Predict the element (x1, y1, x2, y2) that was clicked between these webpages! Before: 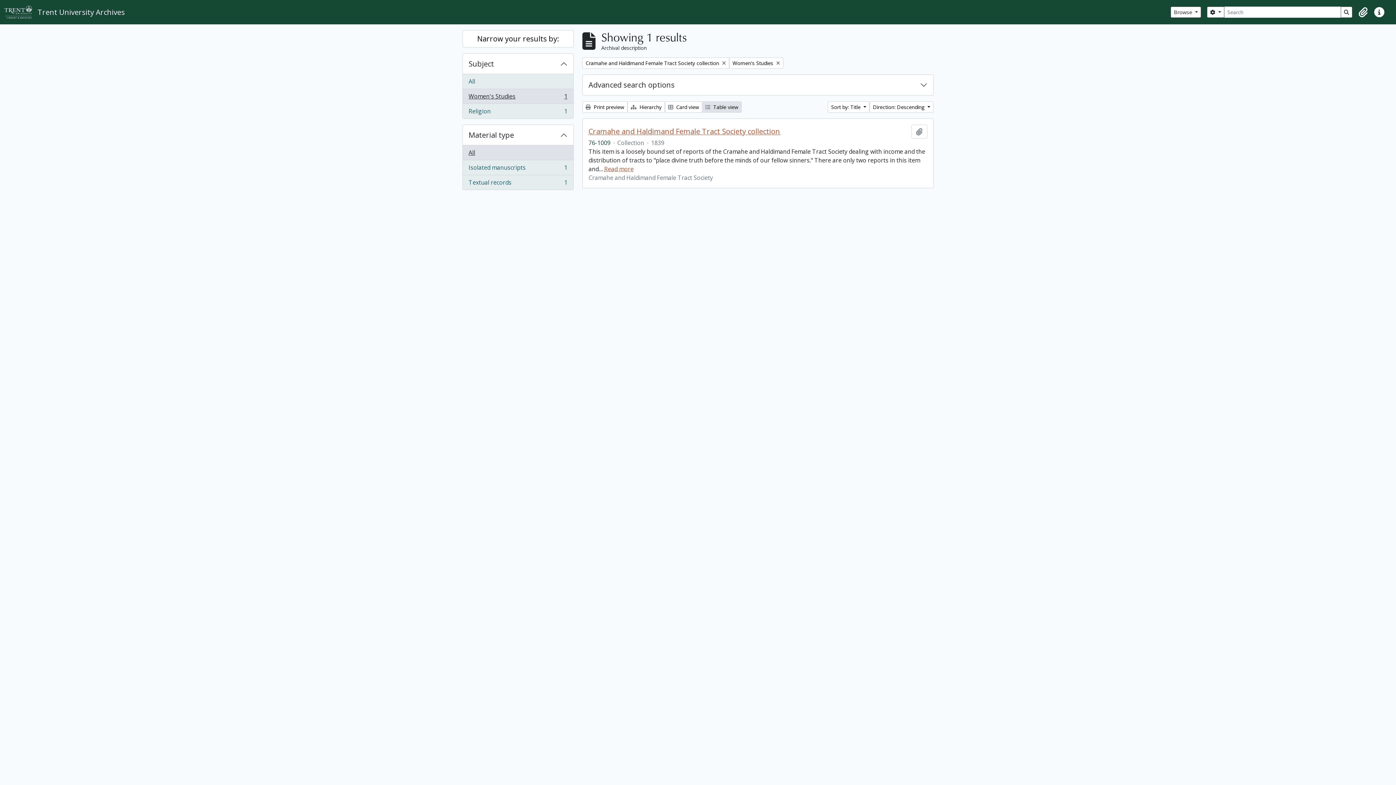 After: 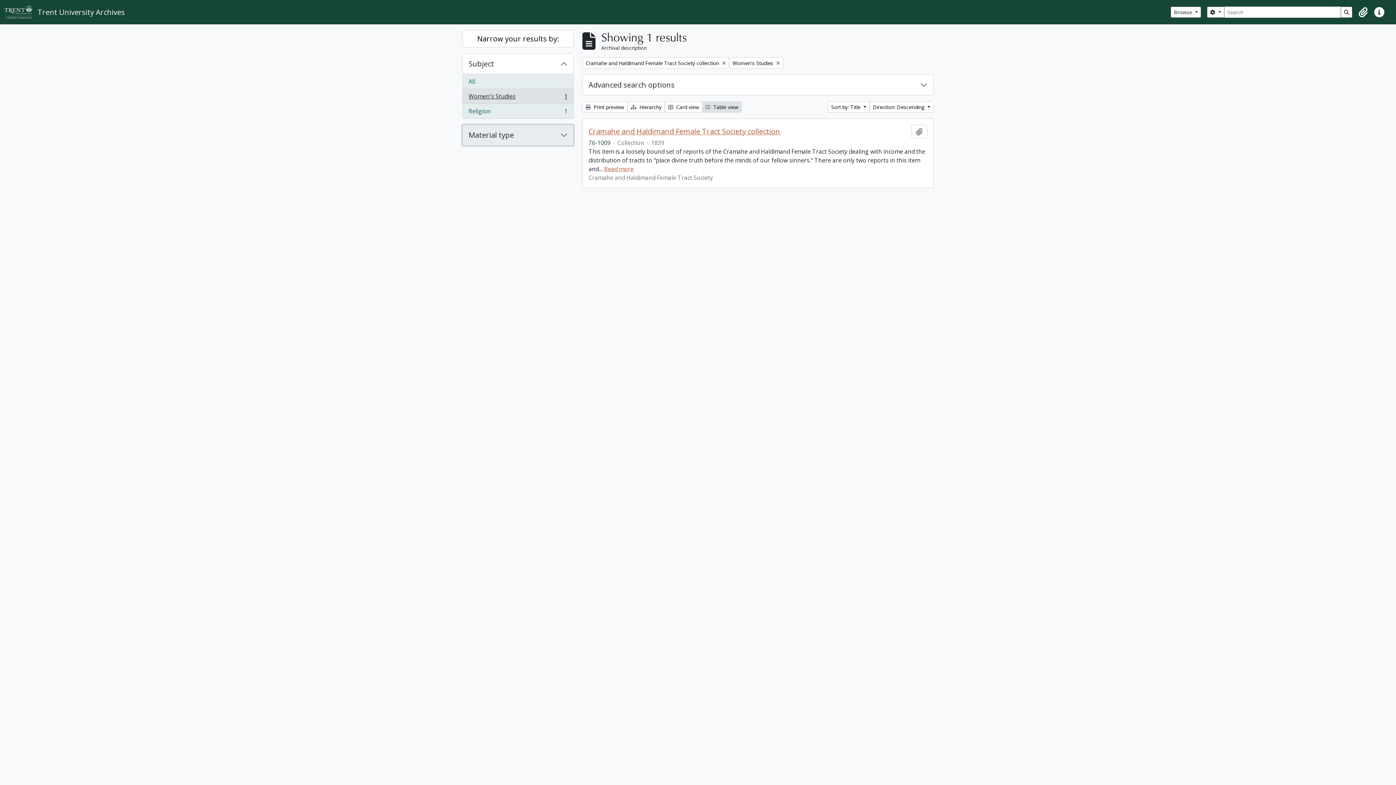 Action: bbox: (462, 125, 573, 145) label: Material type